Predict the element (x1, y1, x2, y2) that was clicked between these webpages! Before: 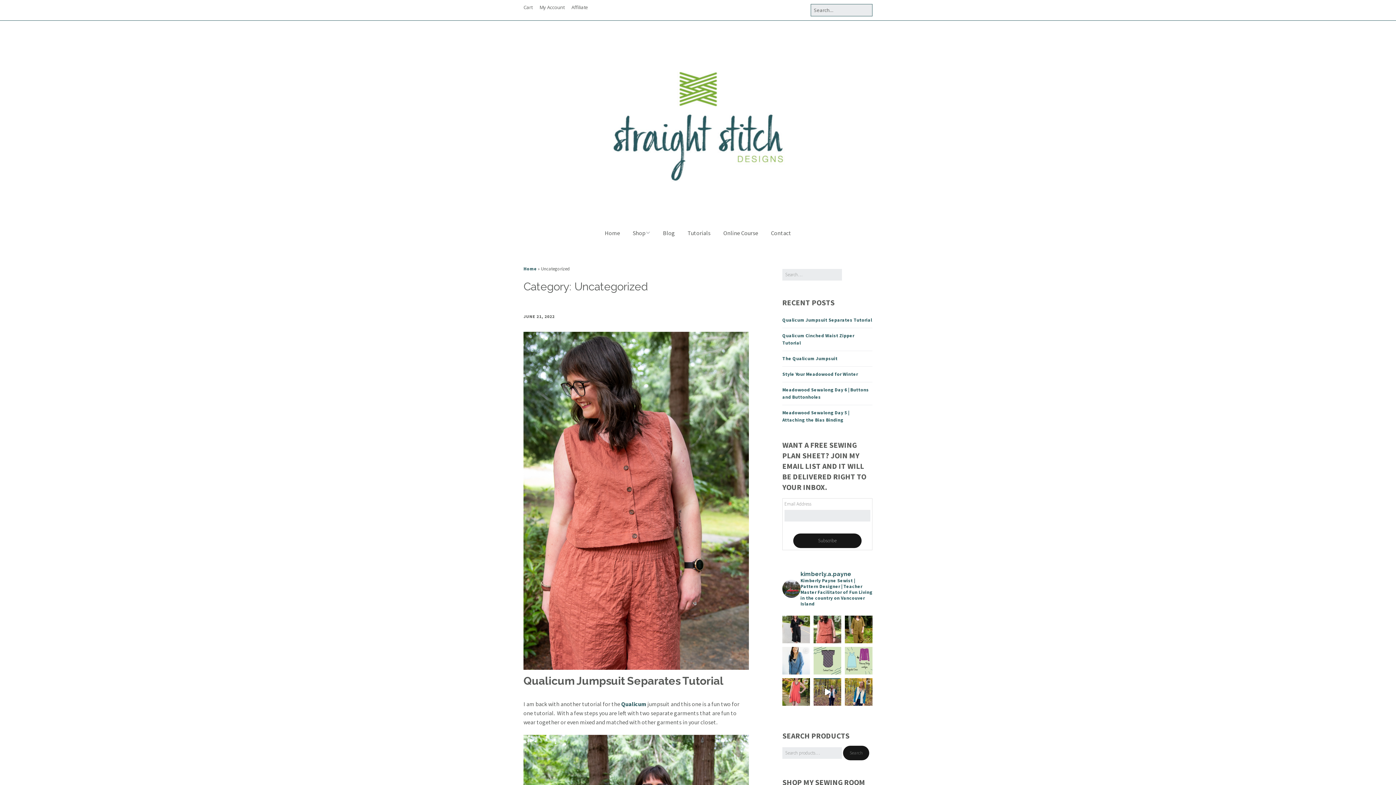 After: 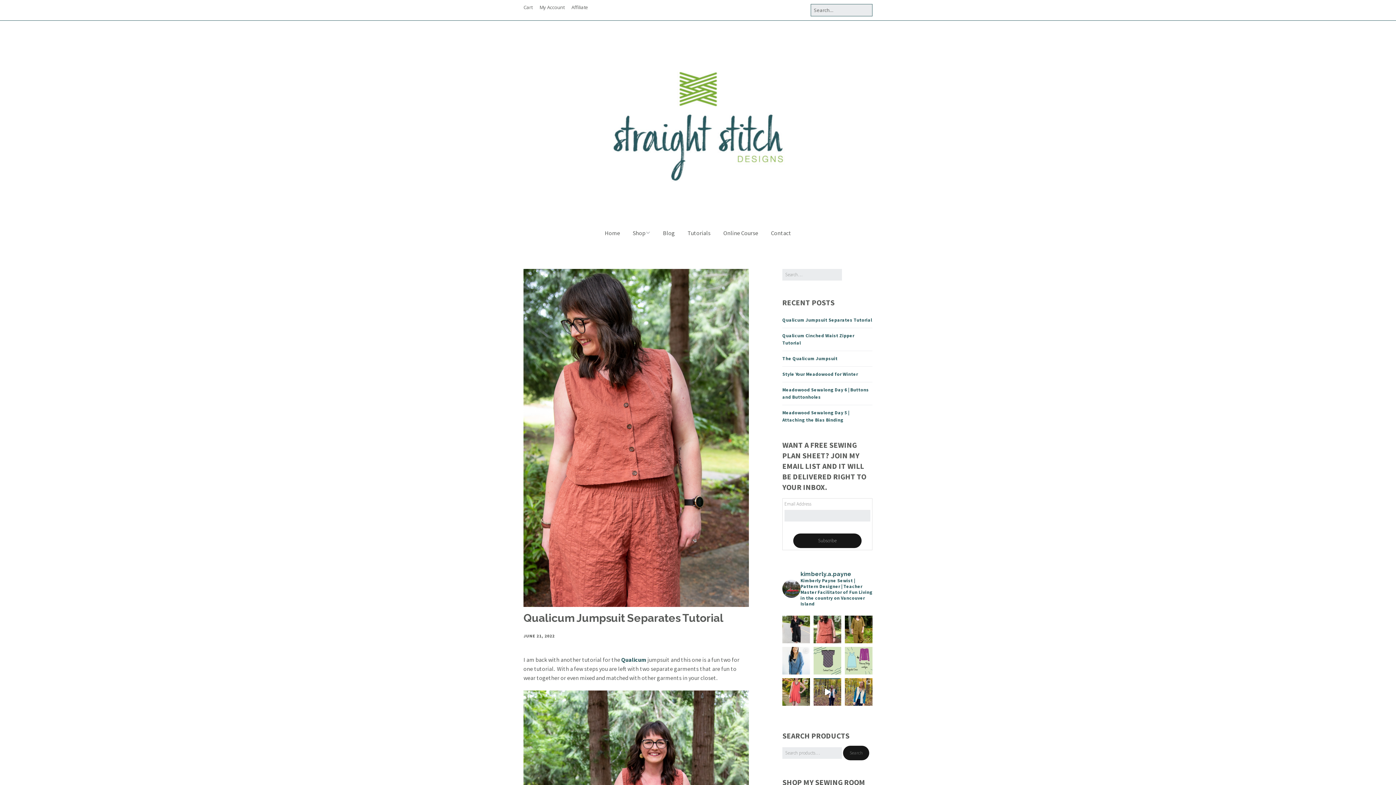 Action: bbox: (523, 313, 554, 319) label: JUNE 21, 2022